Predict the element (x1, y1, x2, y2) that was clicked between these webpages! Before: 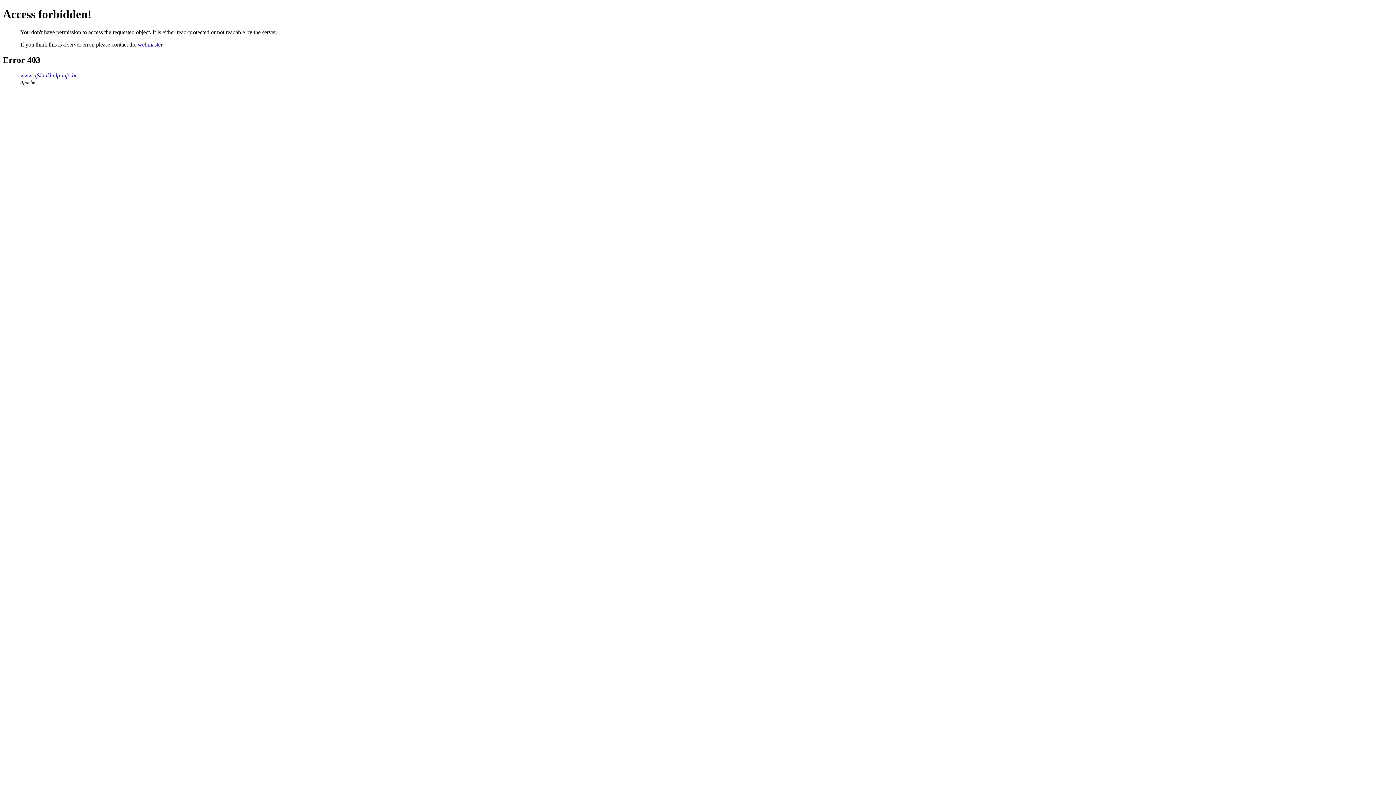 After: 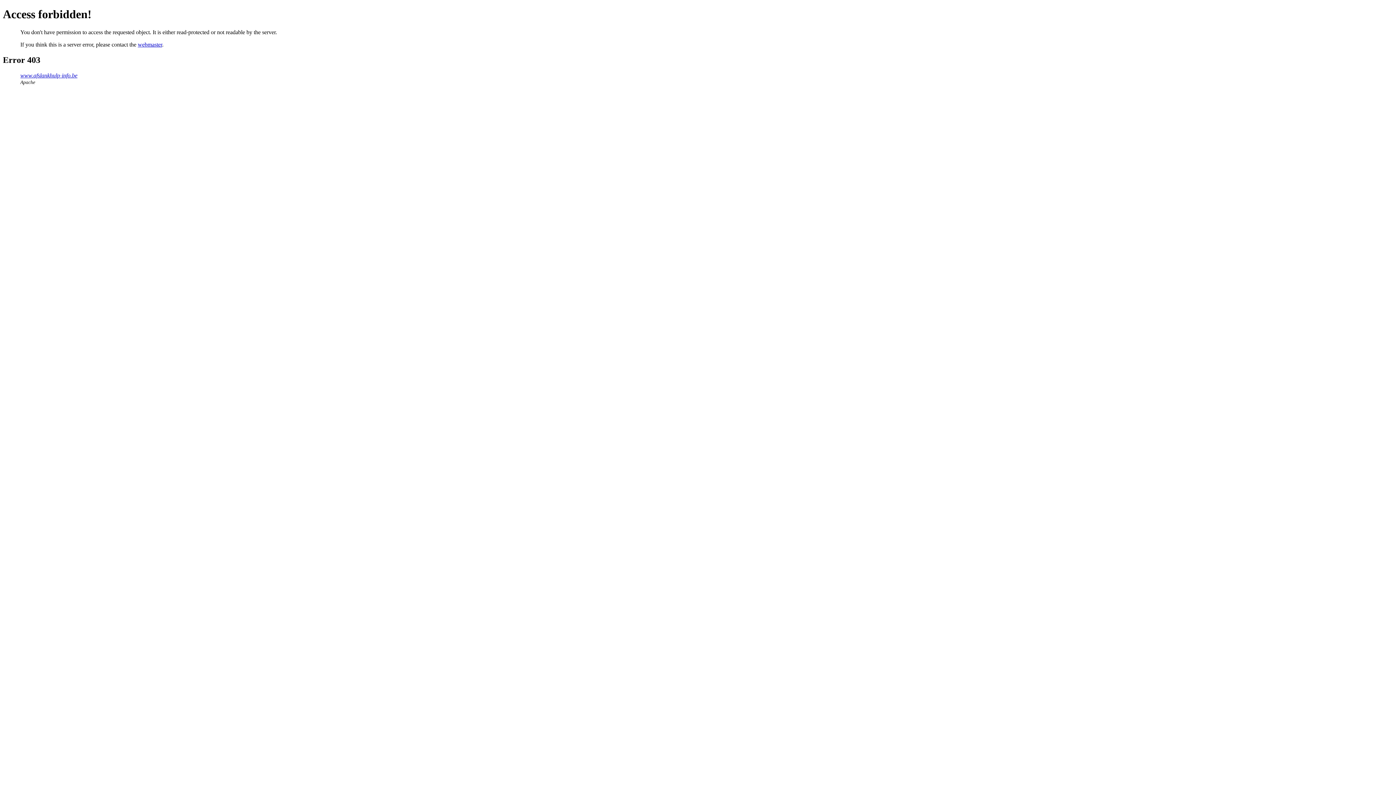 Action: label: webmaster bbox: (137, 41, 162, 47)